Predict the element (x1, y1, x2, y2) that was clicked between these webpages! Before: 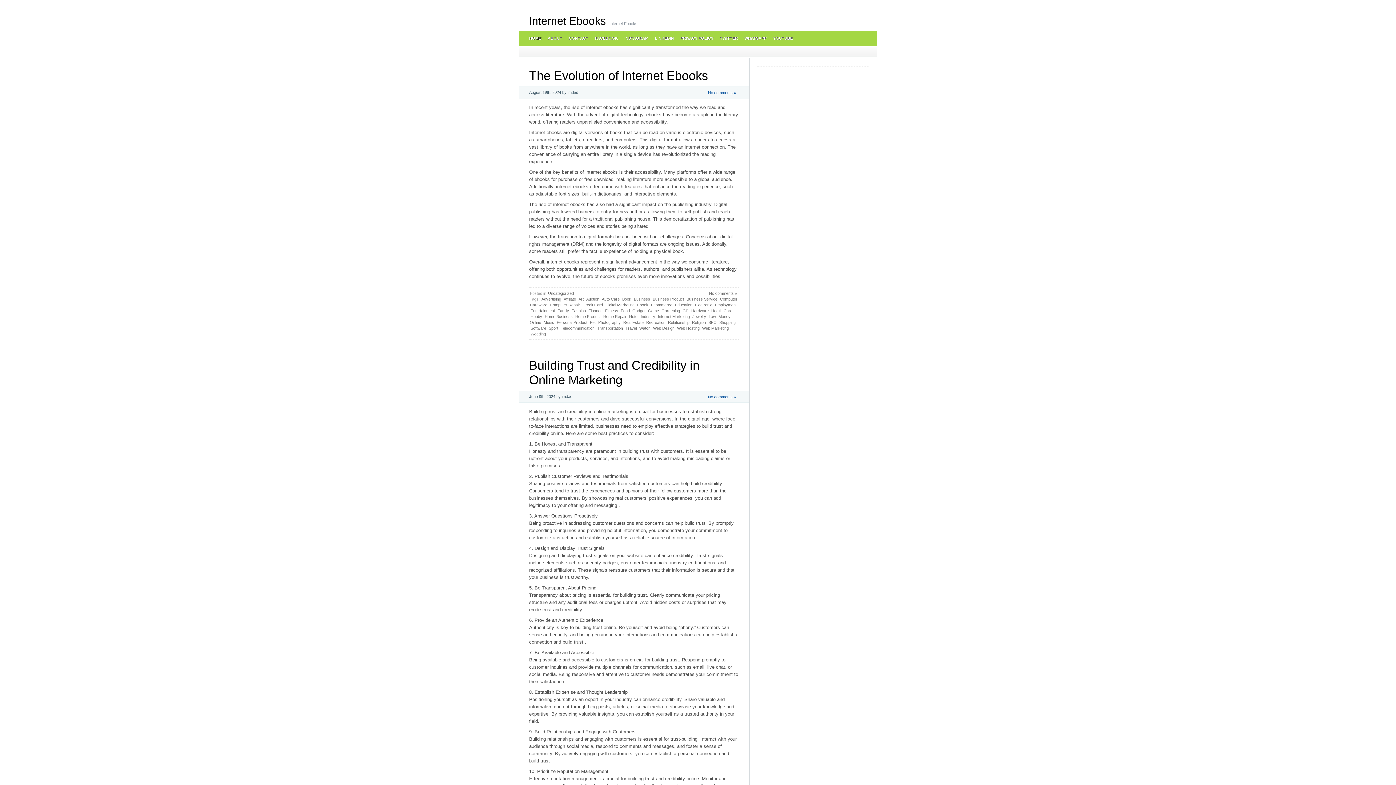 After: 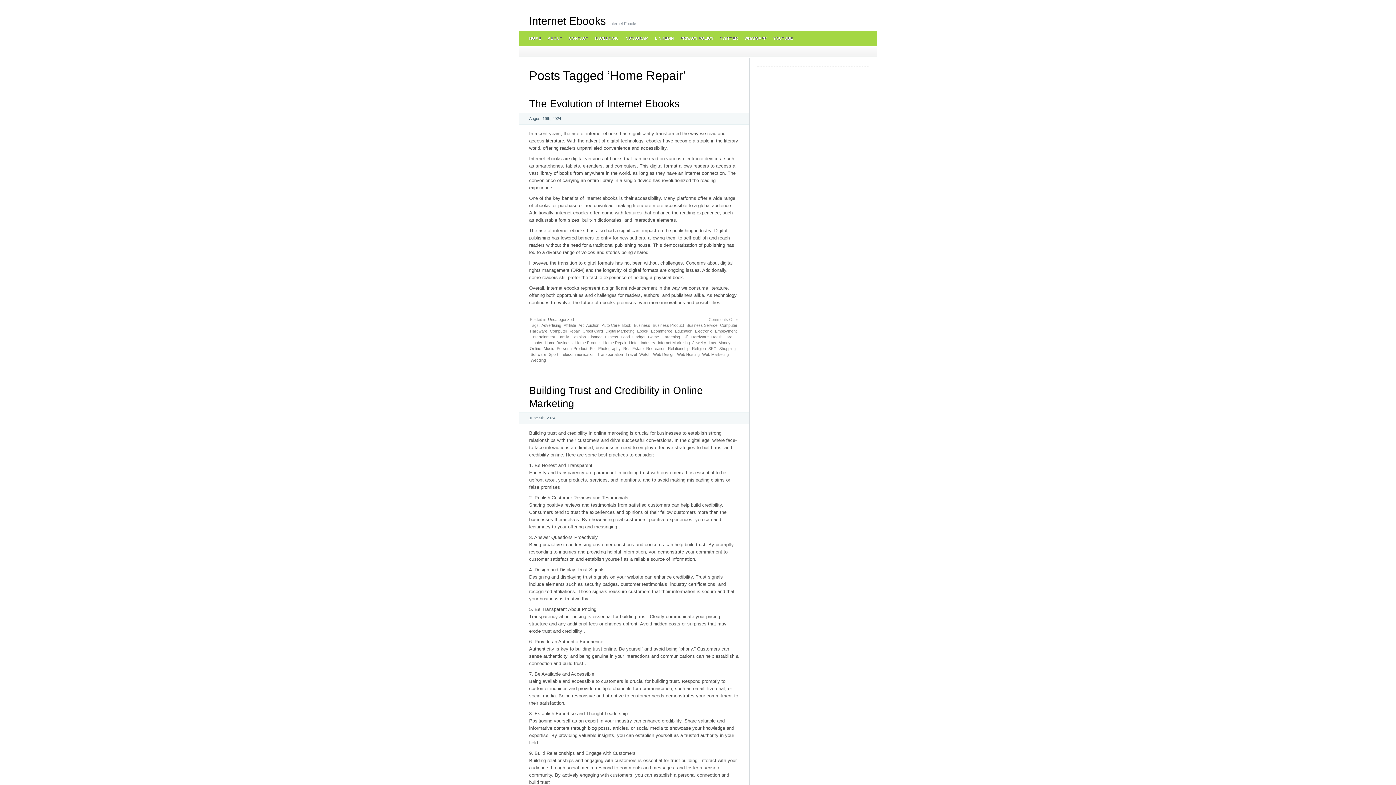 Action: bbox: (602, 313, 627, 319) label: Home Repair